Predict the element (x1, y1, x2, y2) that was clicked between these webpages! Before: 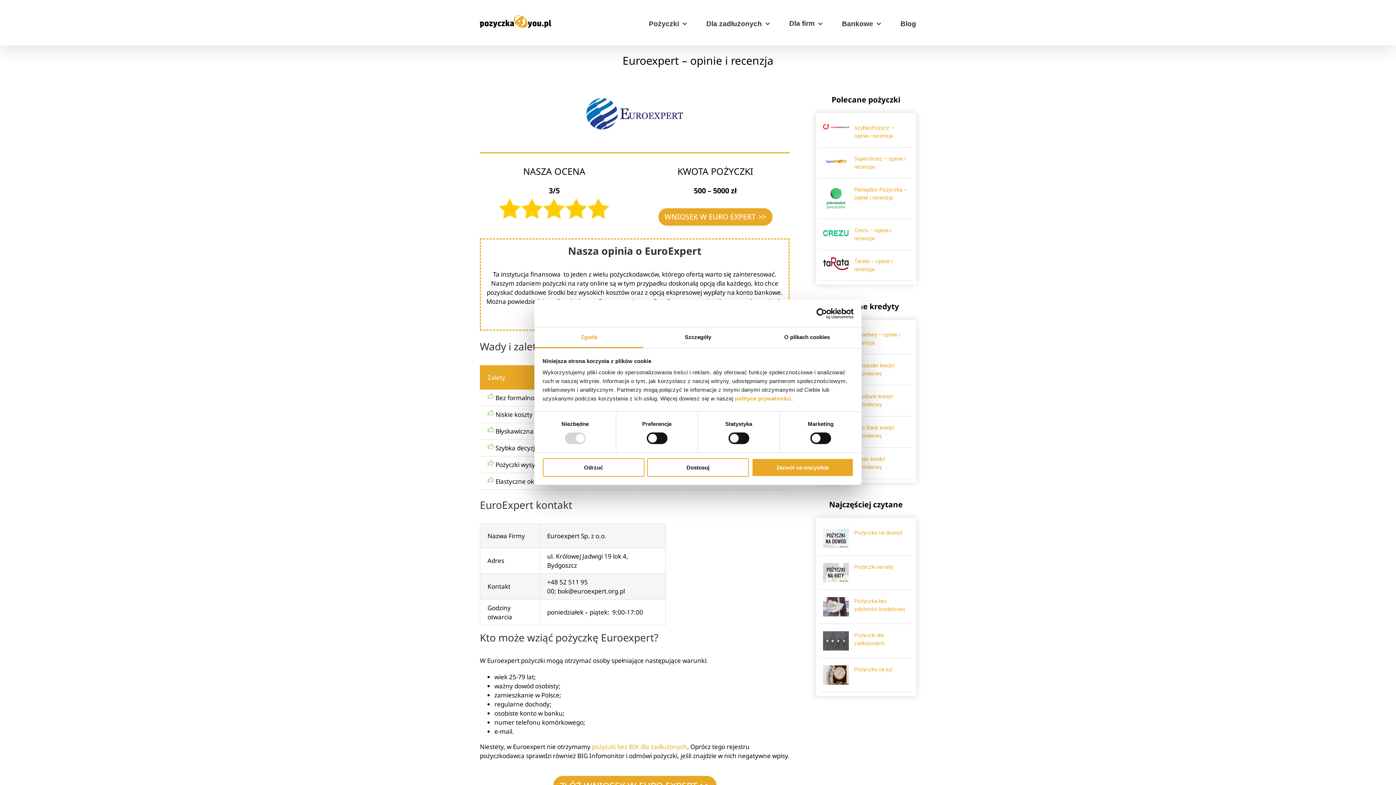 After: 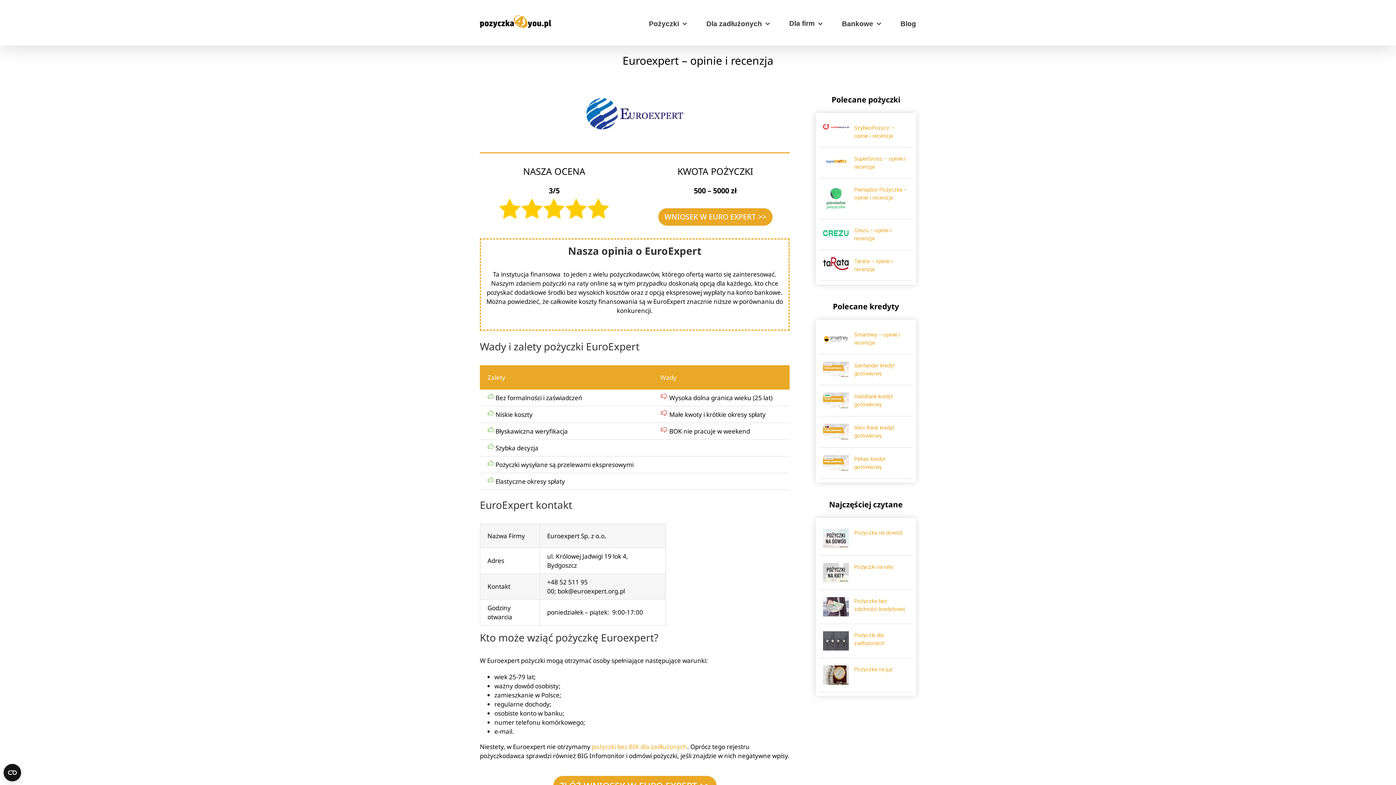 Action: label: Odrzuć bbox: (542, 458, 644, 476)